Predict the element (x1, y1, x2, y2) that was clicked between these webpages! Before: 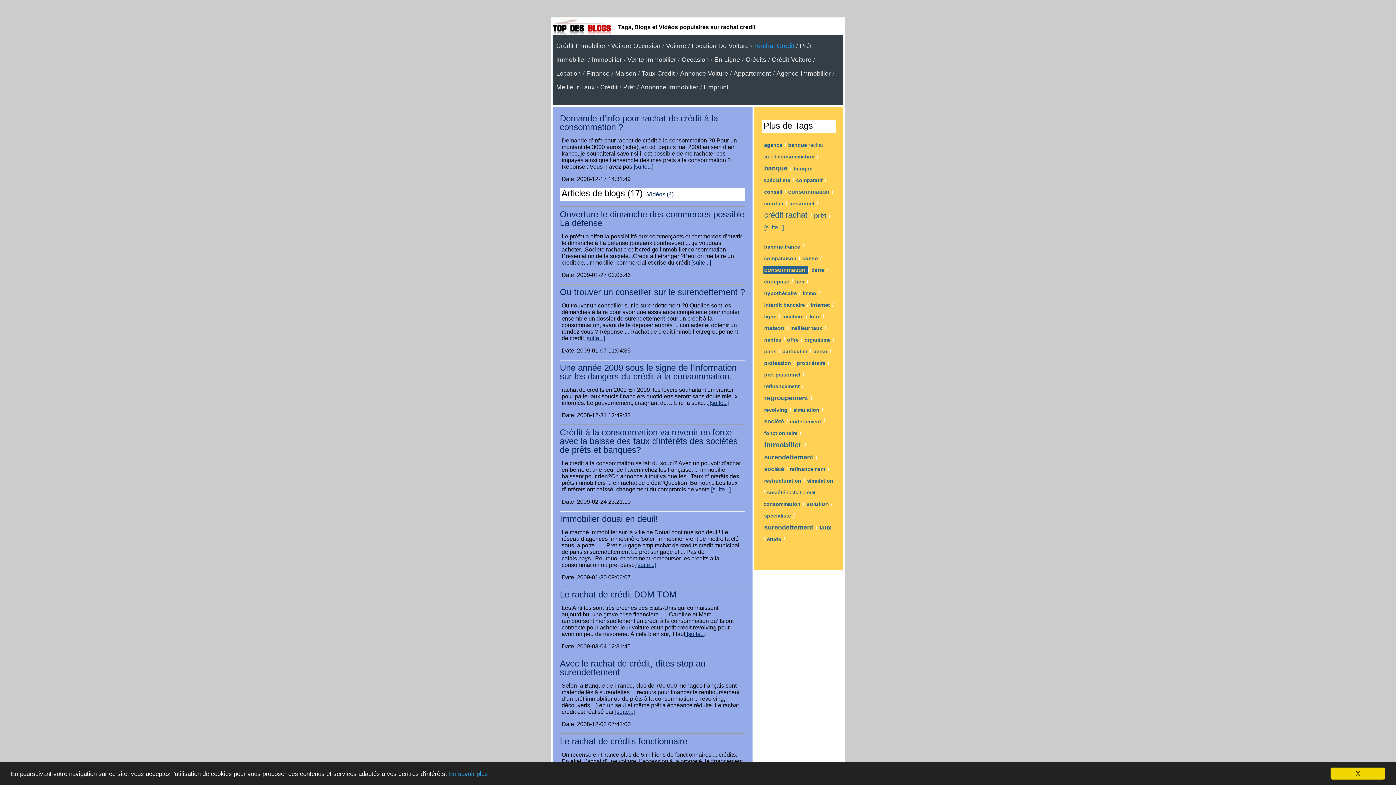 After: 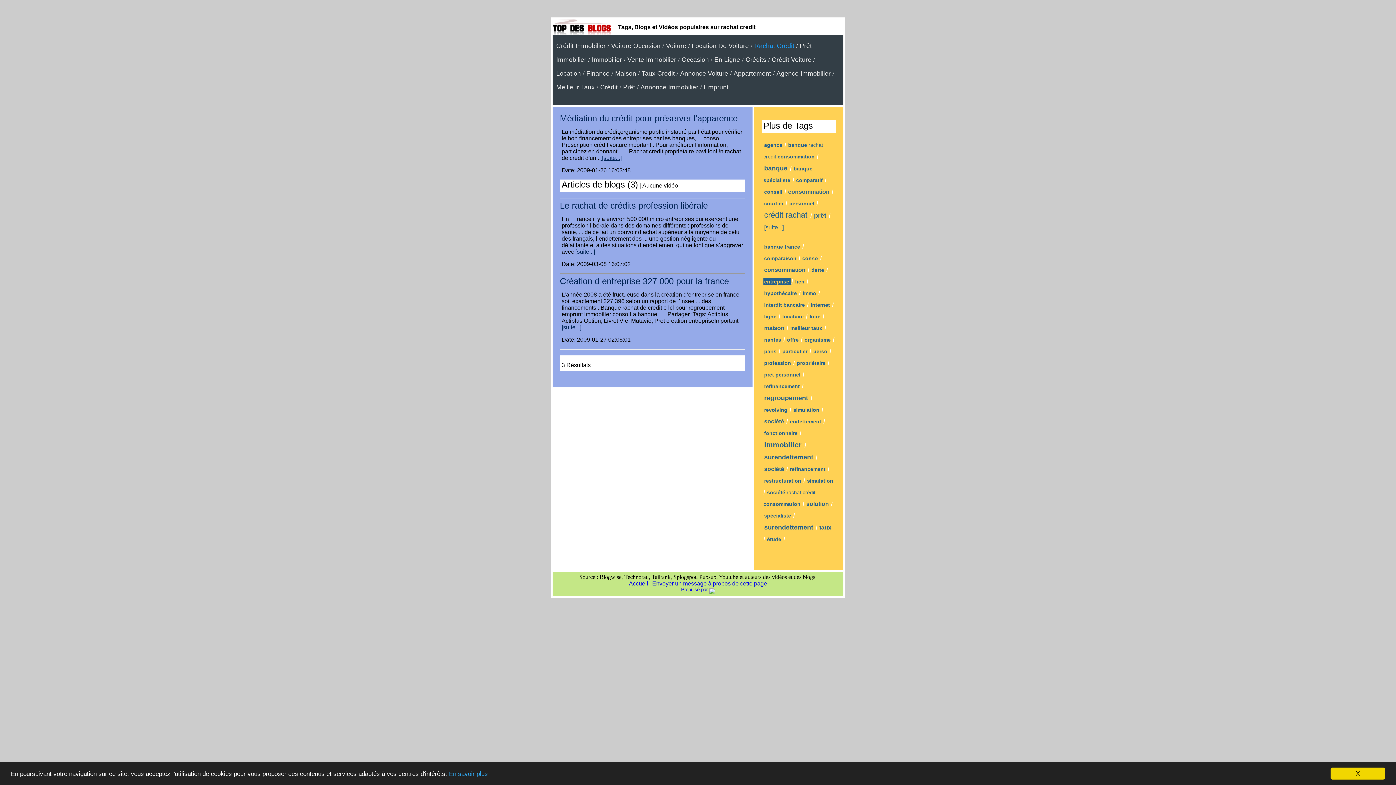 Action: label: entreprise  bbox: (763, 278, 791, 285)